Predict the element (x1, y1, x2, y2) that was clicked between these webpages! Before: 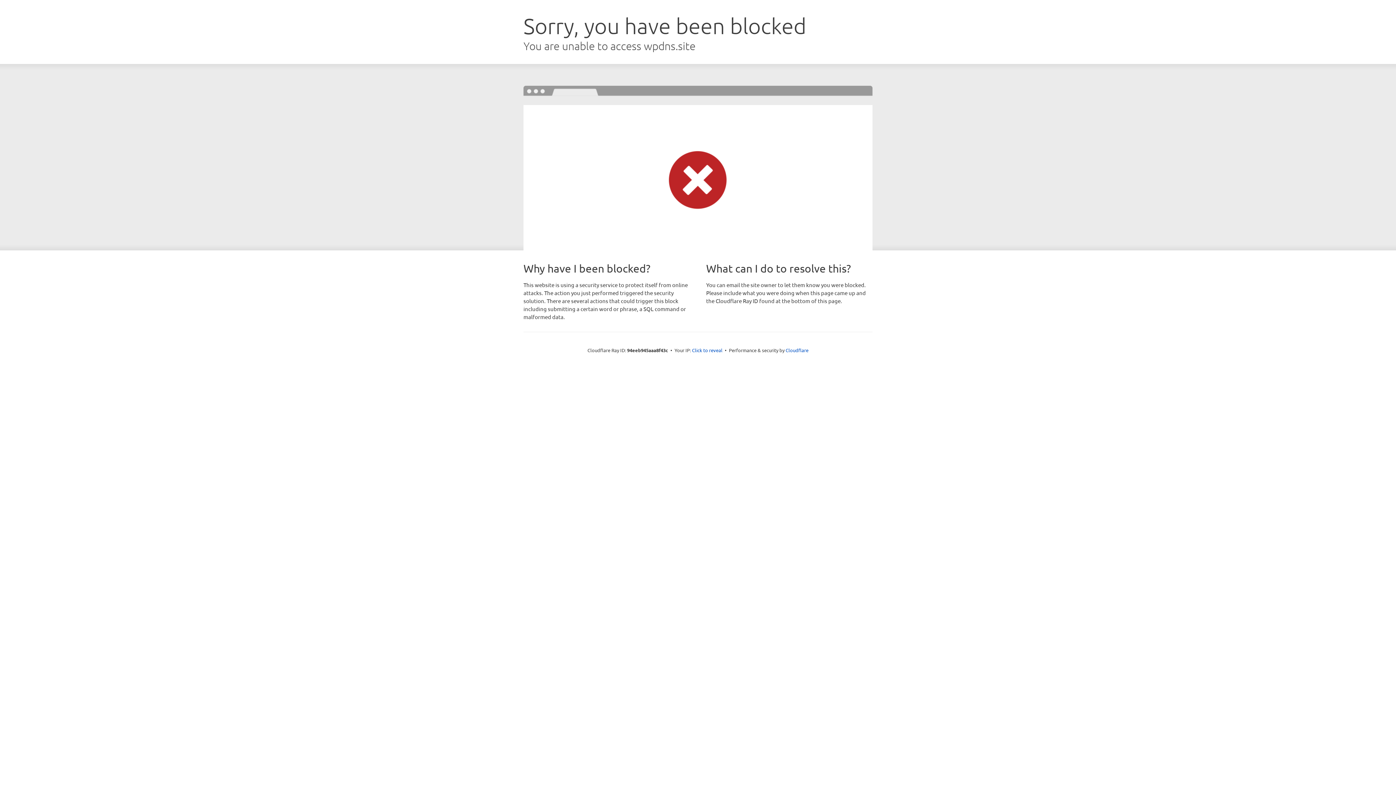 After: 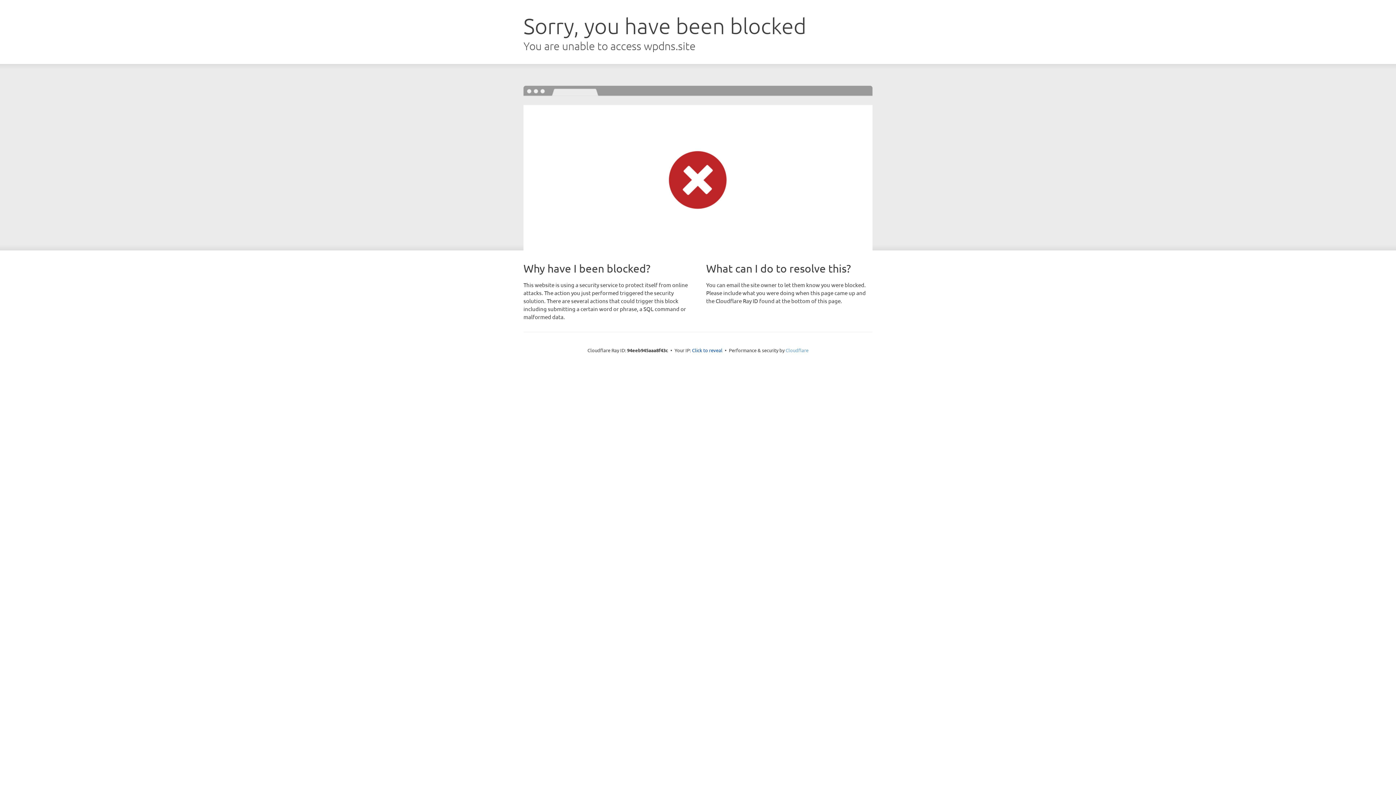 Action: bbox: (785, 347, 808, 353) label: Cloudflare